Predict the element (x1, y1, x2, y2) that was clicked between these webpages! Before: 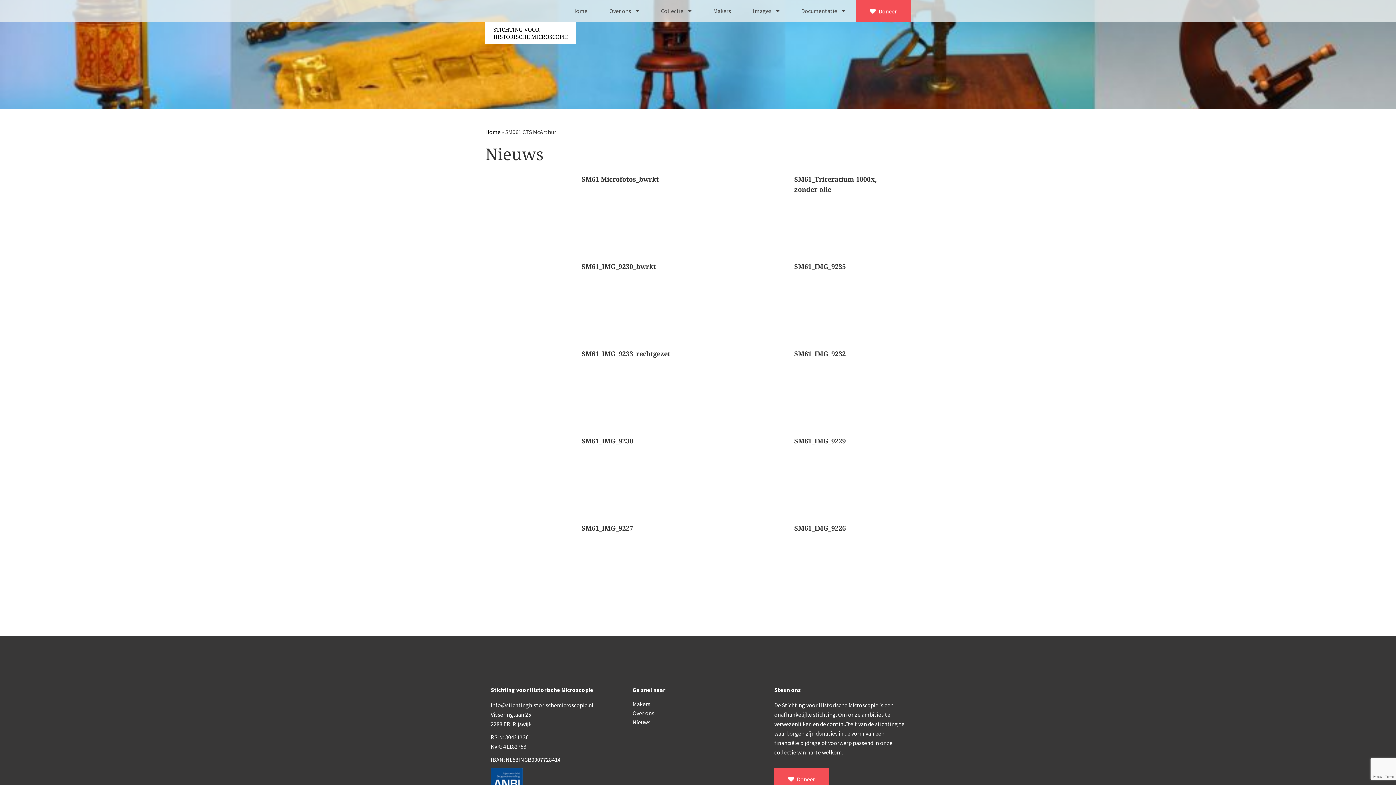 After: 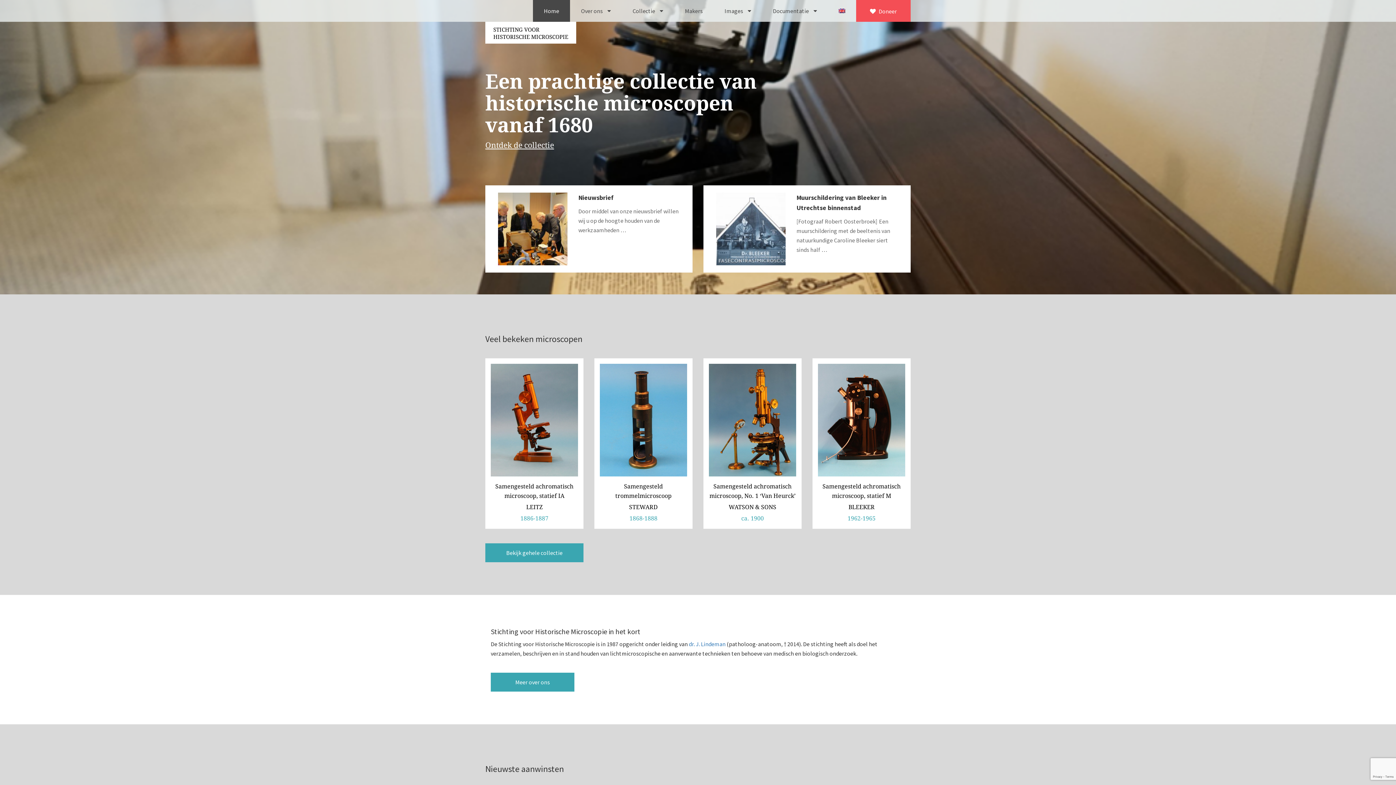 Action: label: Home bbox: (561, 0, 598, 21)